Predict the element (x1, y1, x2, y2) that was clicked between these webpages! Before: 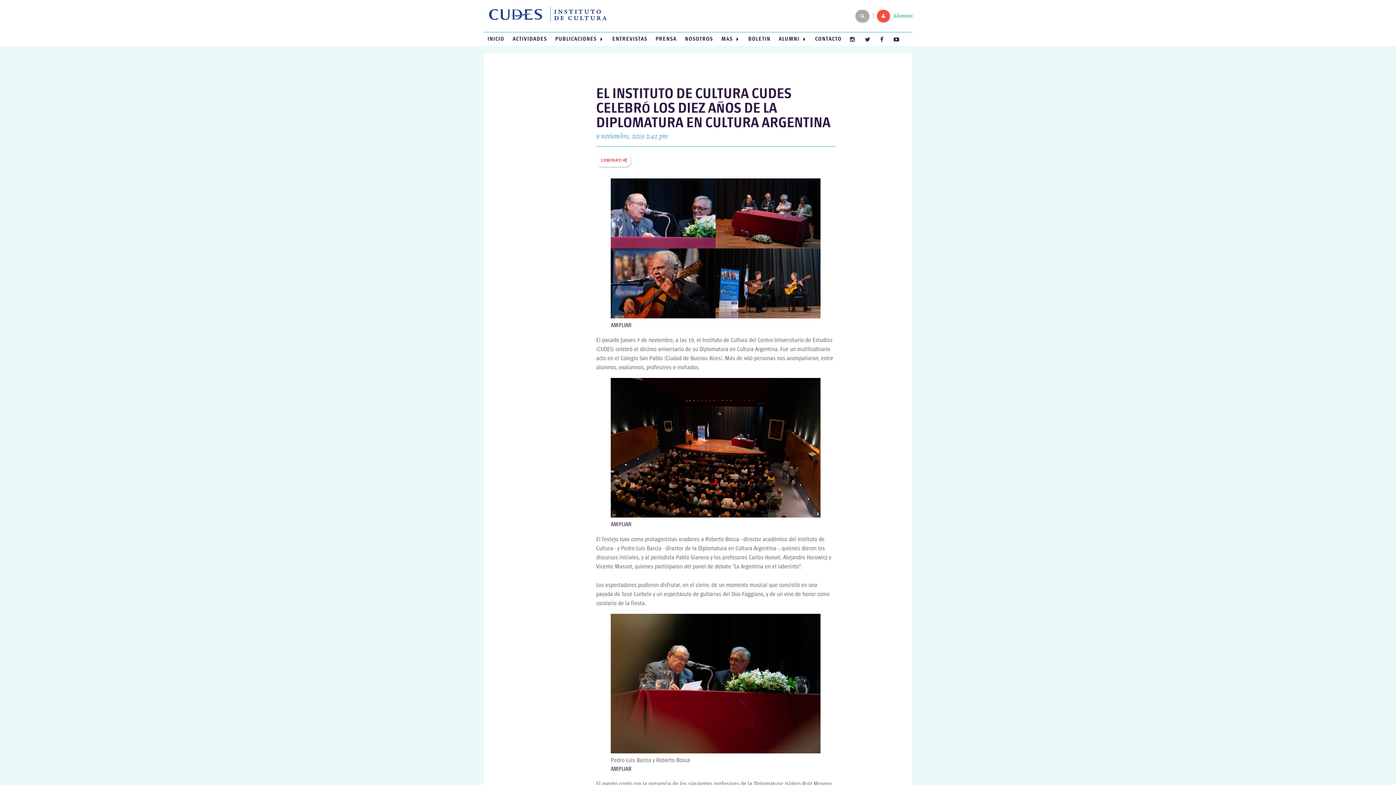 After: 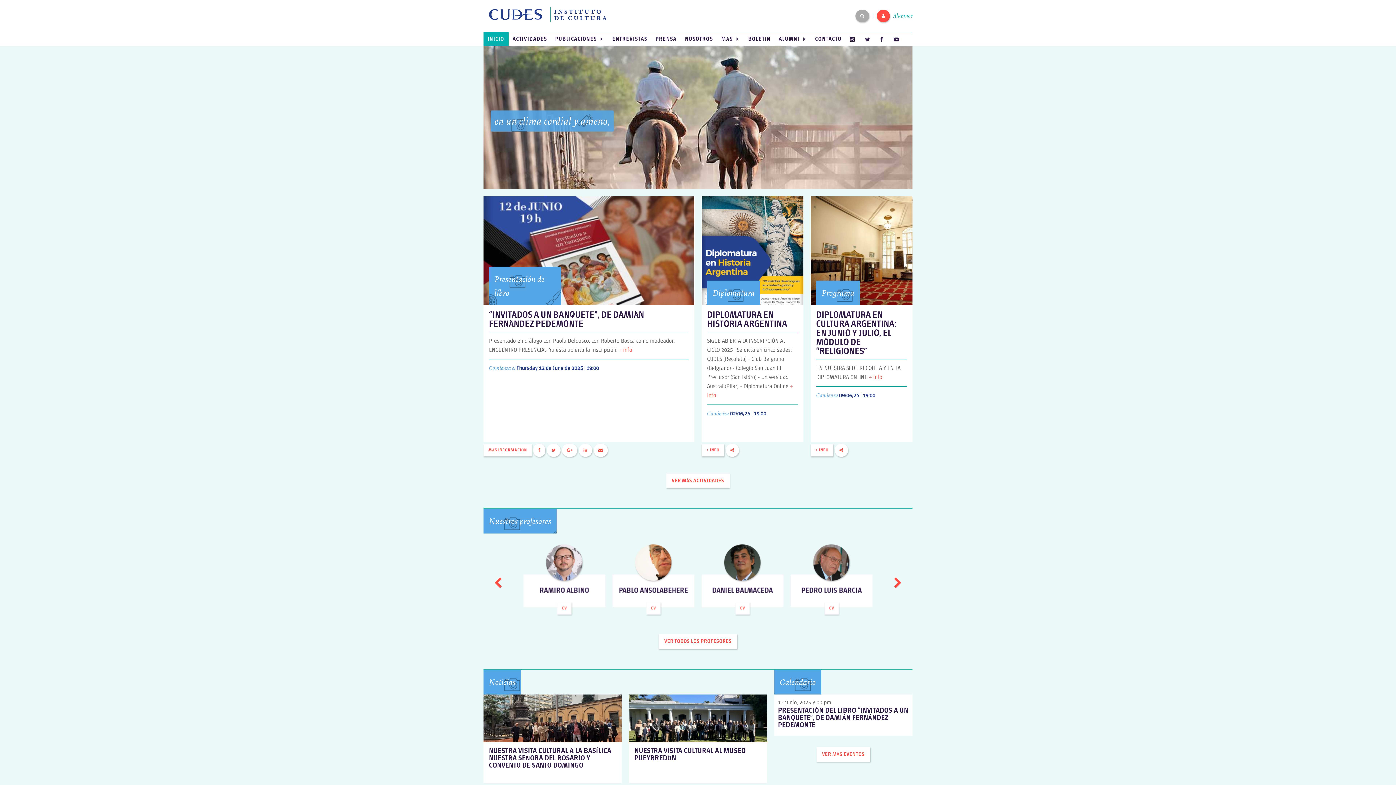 Action: bbox: (489, 5, 607, 23)